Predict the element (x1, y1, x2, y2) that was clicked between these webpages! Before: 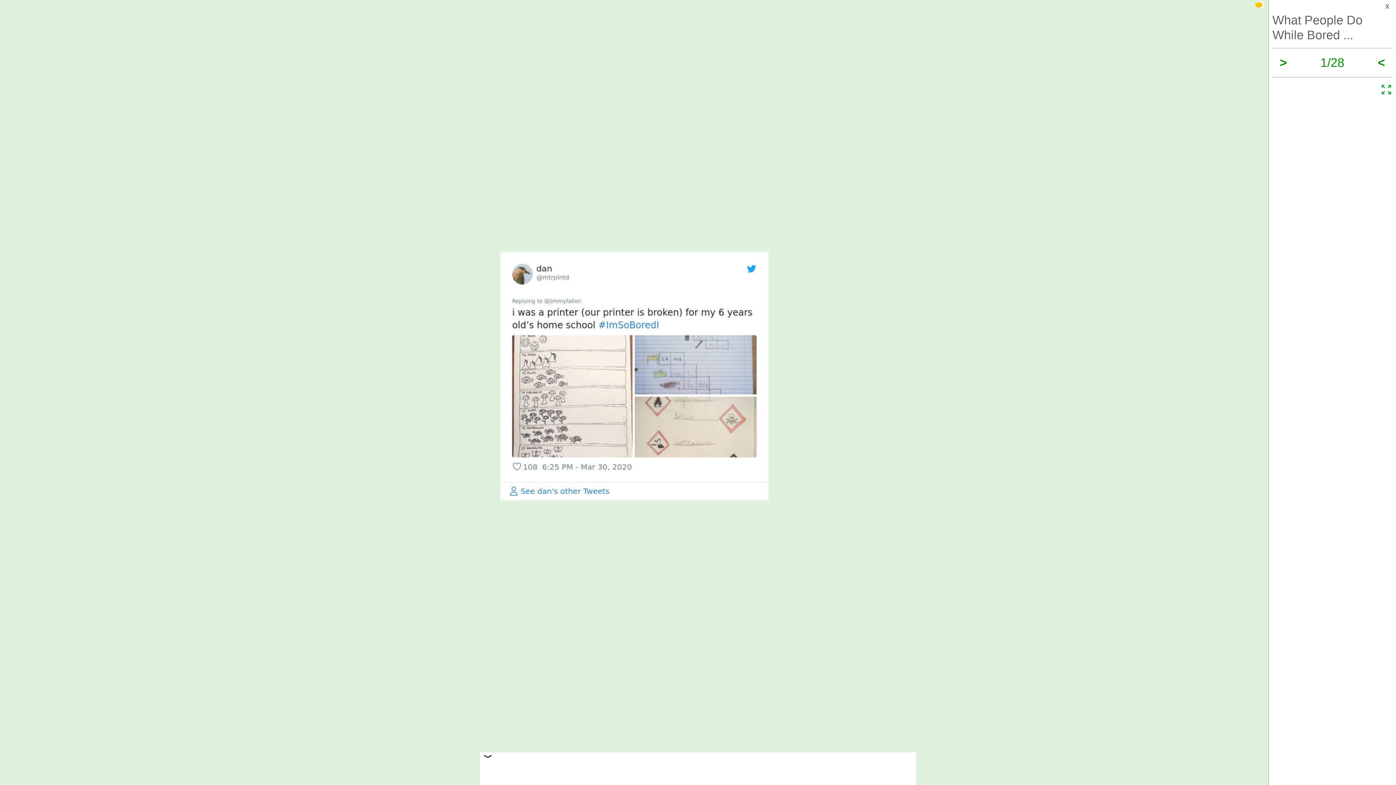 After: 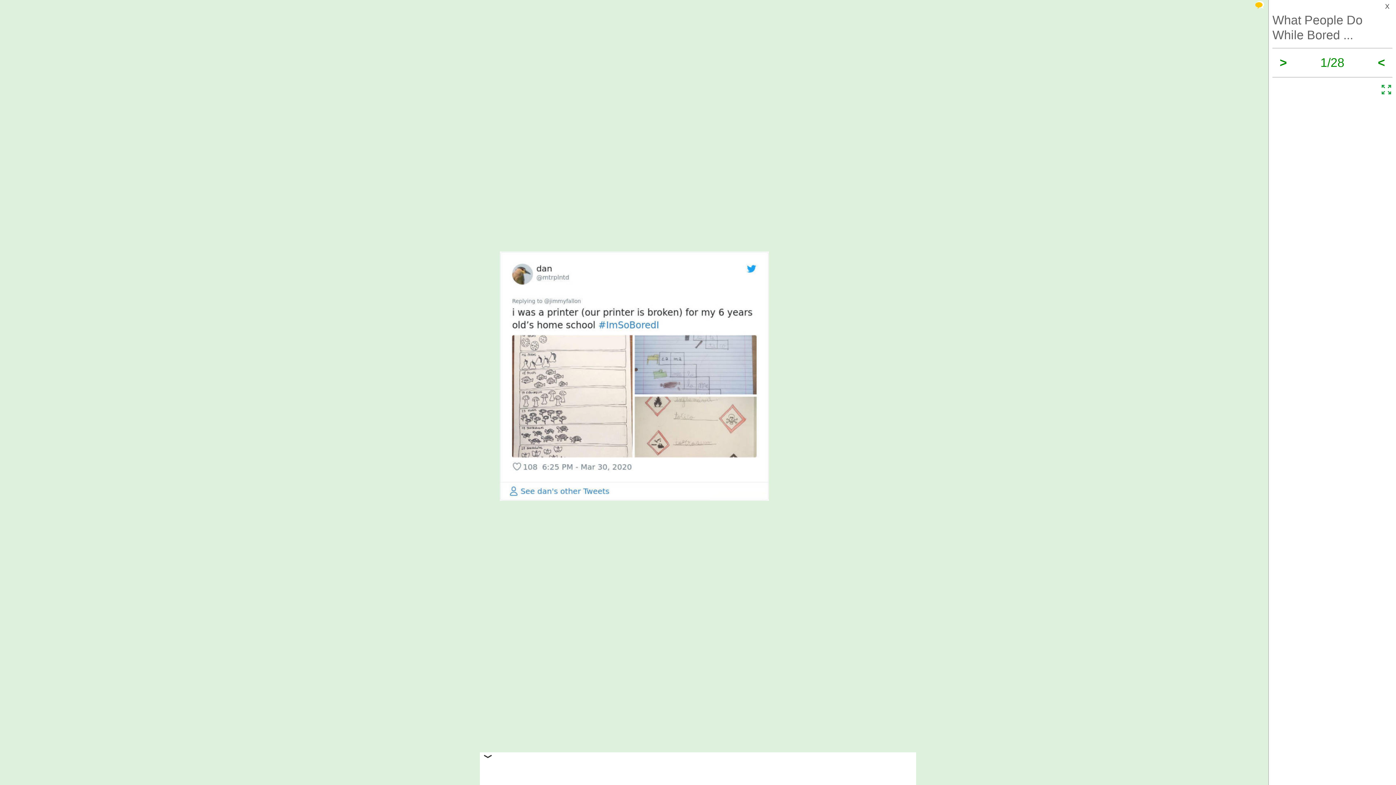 Action: bbox: (1381, 86, 1392, 92)